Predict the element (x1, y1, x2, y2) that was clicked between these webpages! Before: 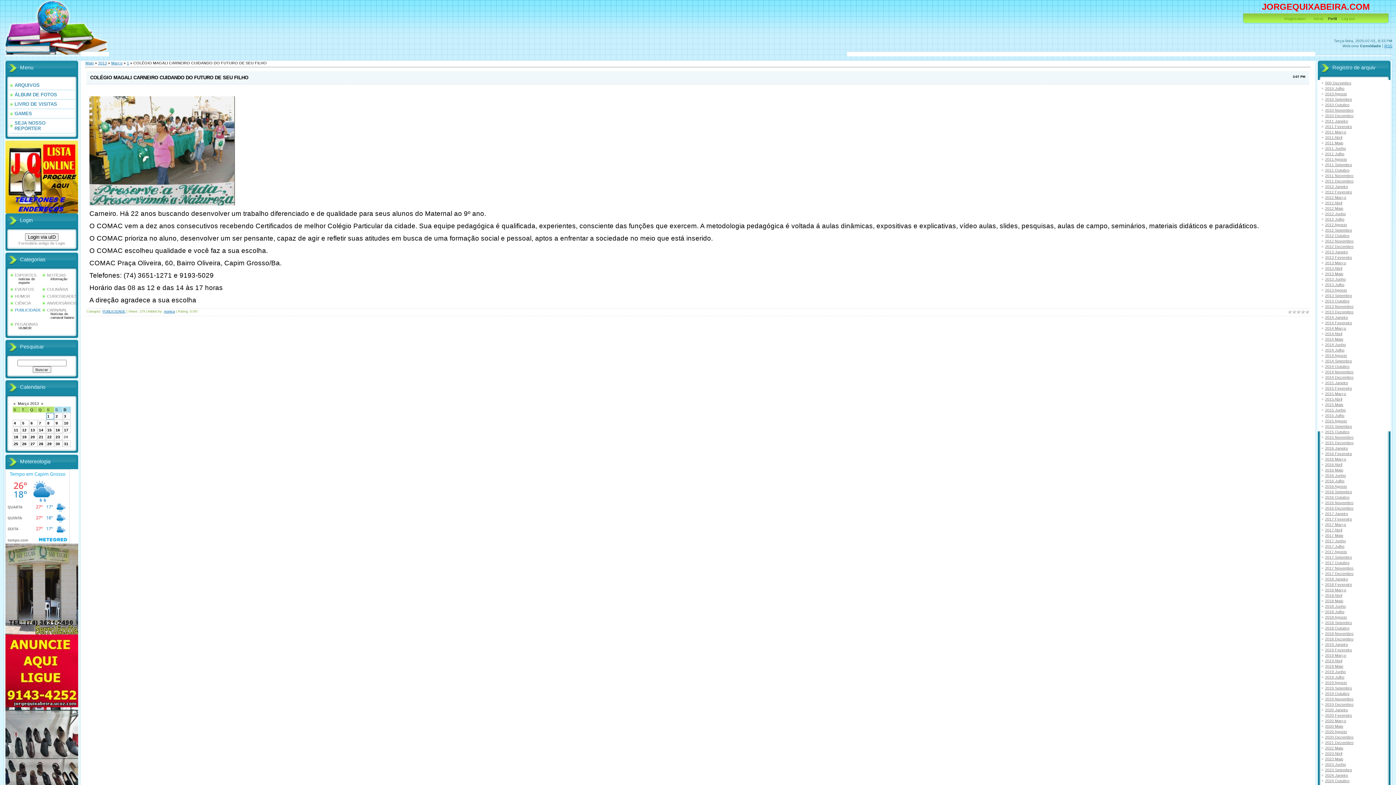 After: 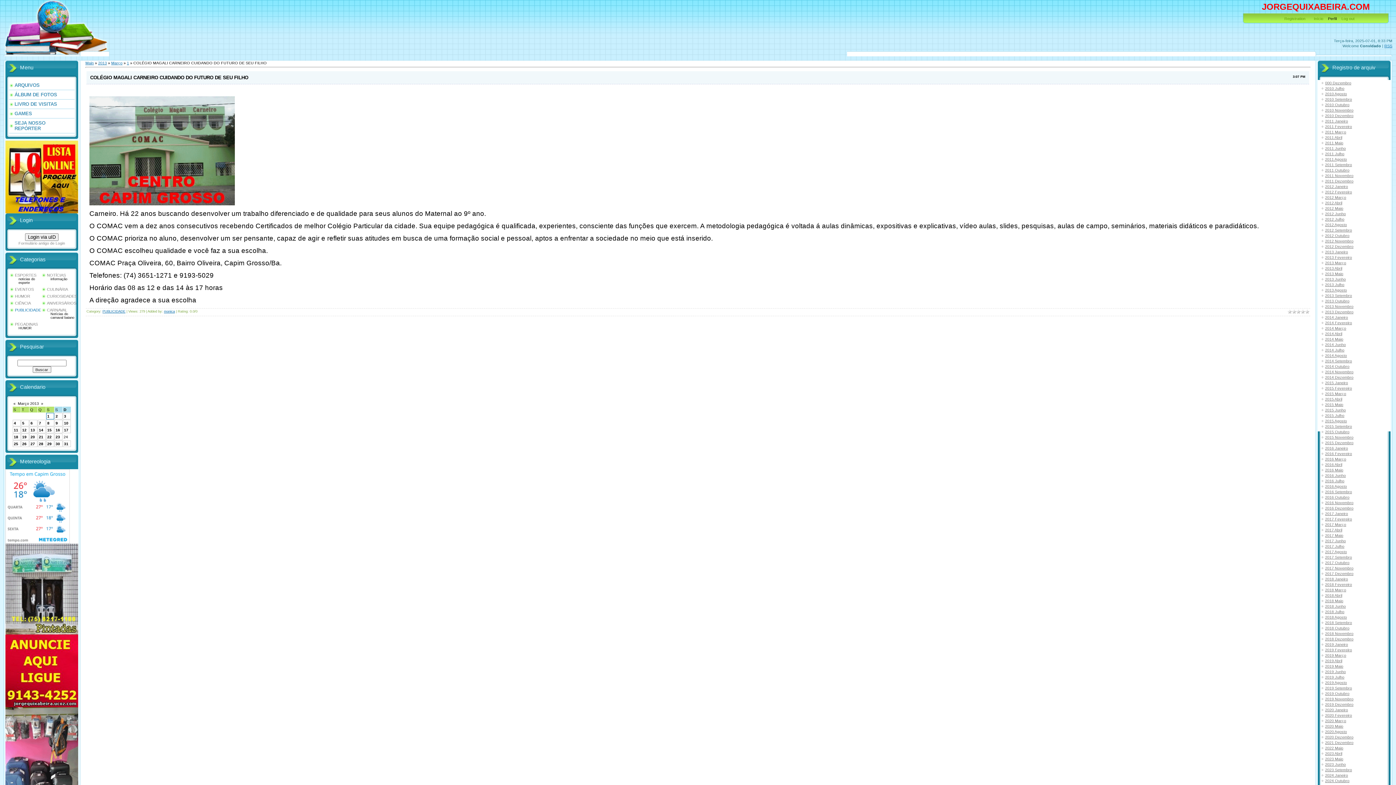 Action: bbox: (1301, 309, 1305, 314) label: 4